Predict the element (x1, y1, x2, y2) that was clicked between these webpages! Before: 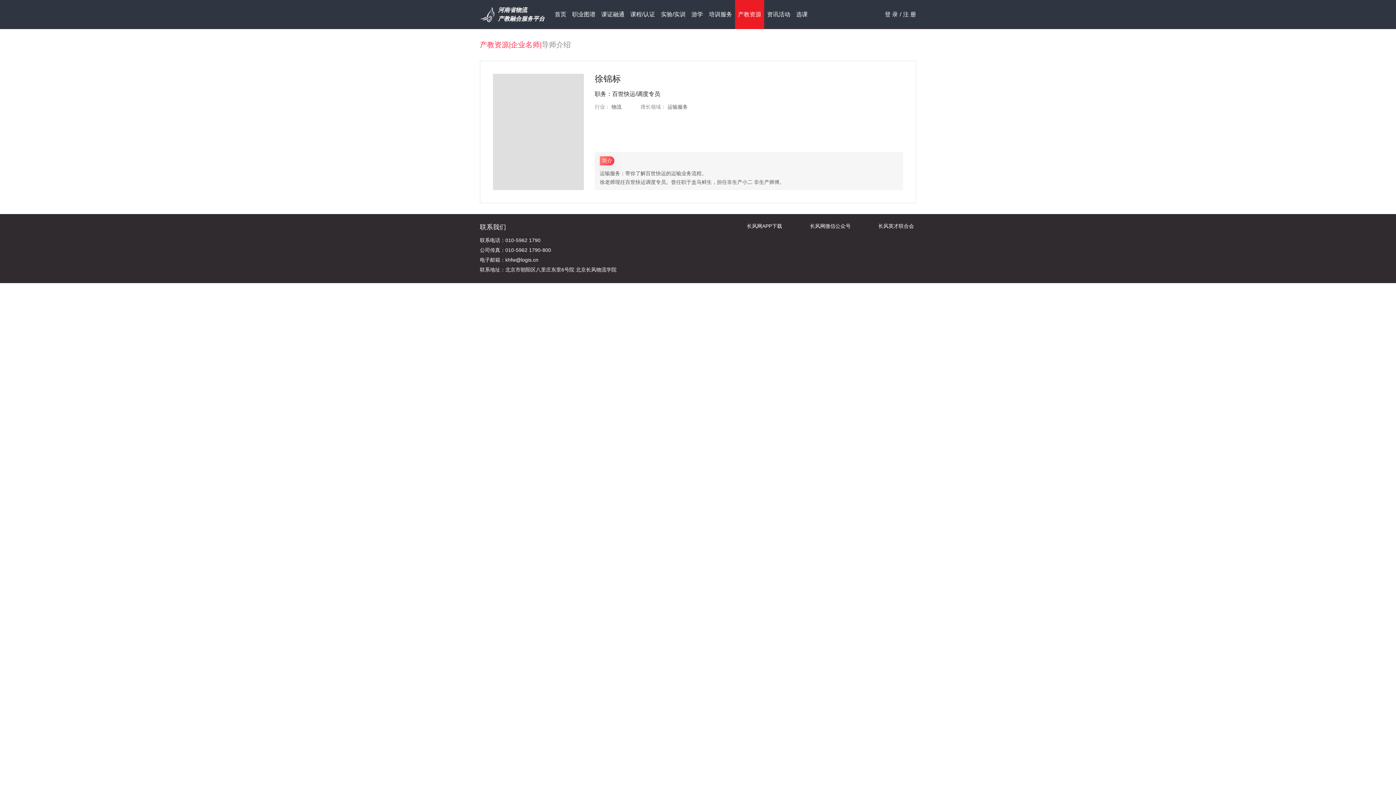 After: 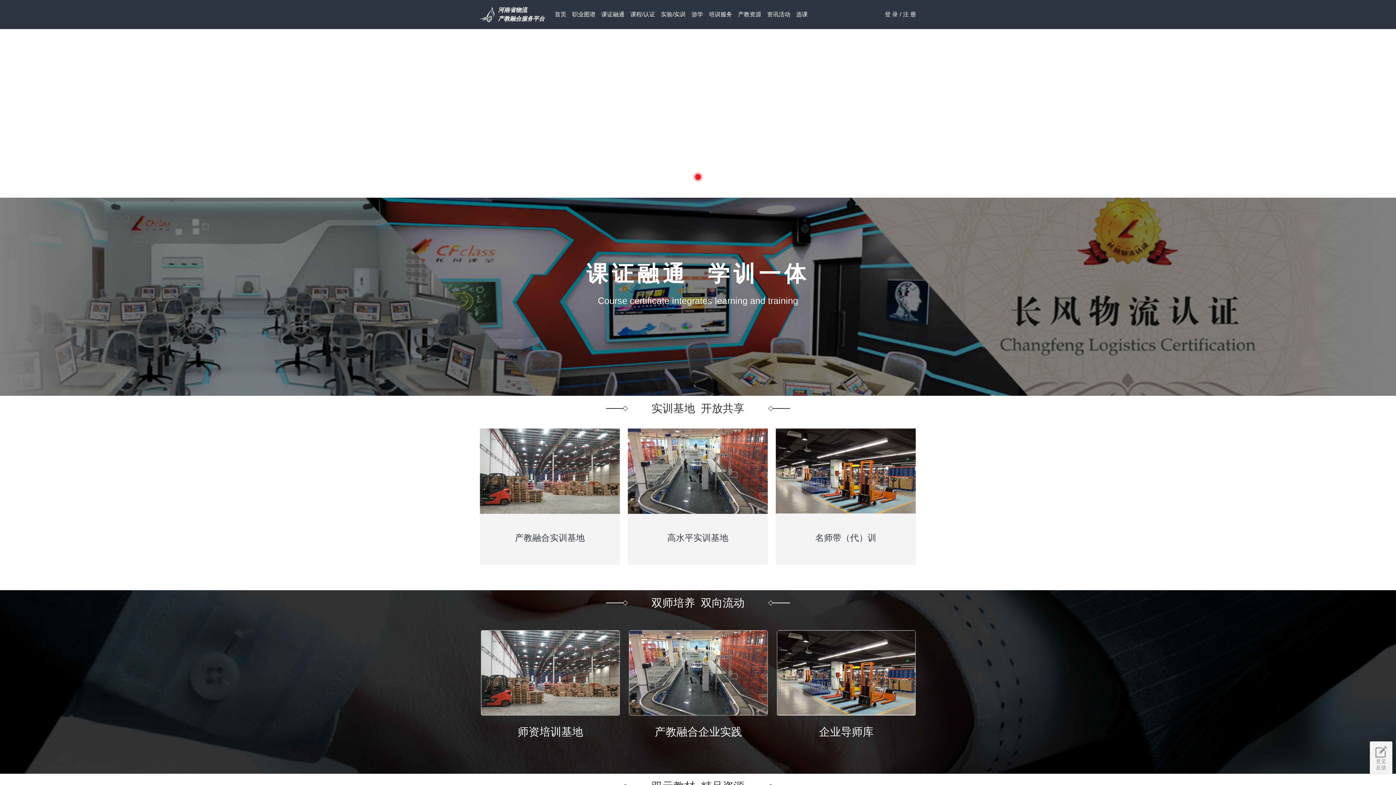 Action: label: 河南省物流
产教融合服务平台 bbox: (480, 0, 544, 29)